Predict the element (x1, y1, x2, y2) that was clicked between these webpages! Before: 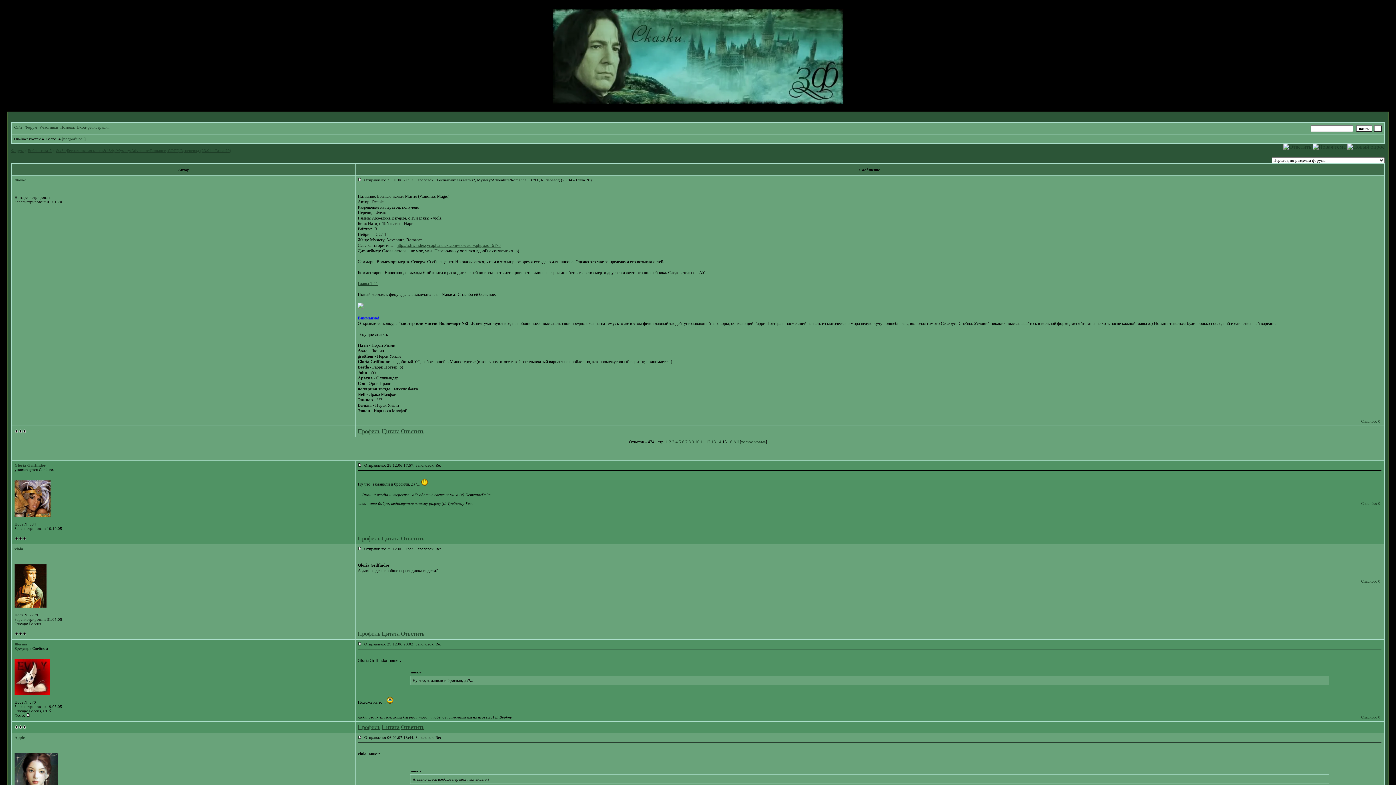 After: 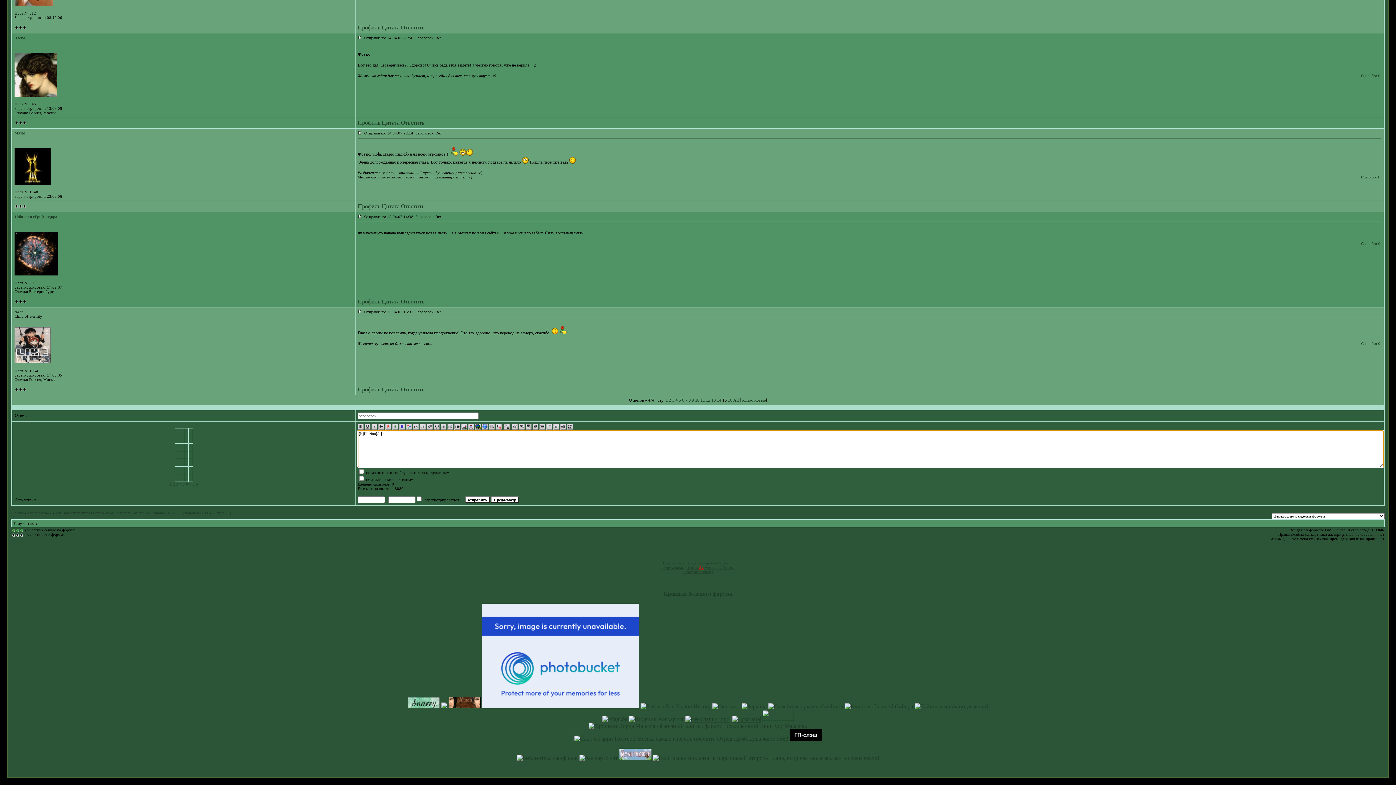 Action: label: Illerina bbox: (14, 642, 27, 646)